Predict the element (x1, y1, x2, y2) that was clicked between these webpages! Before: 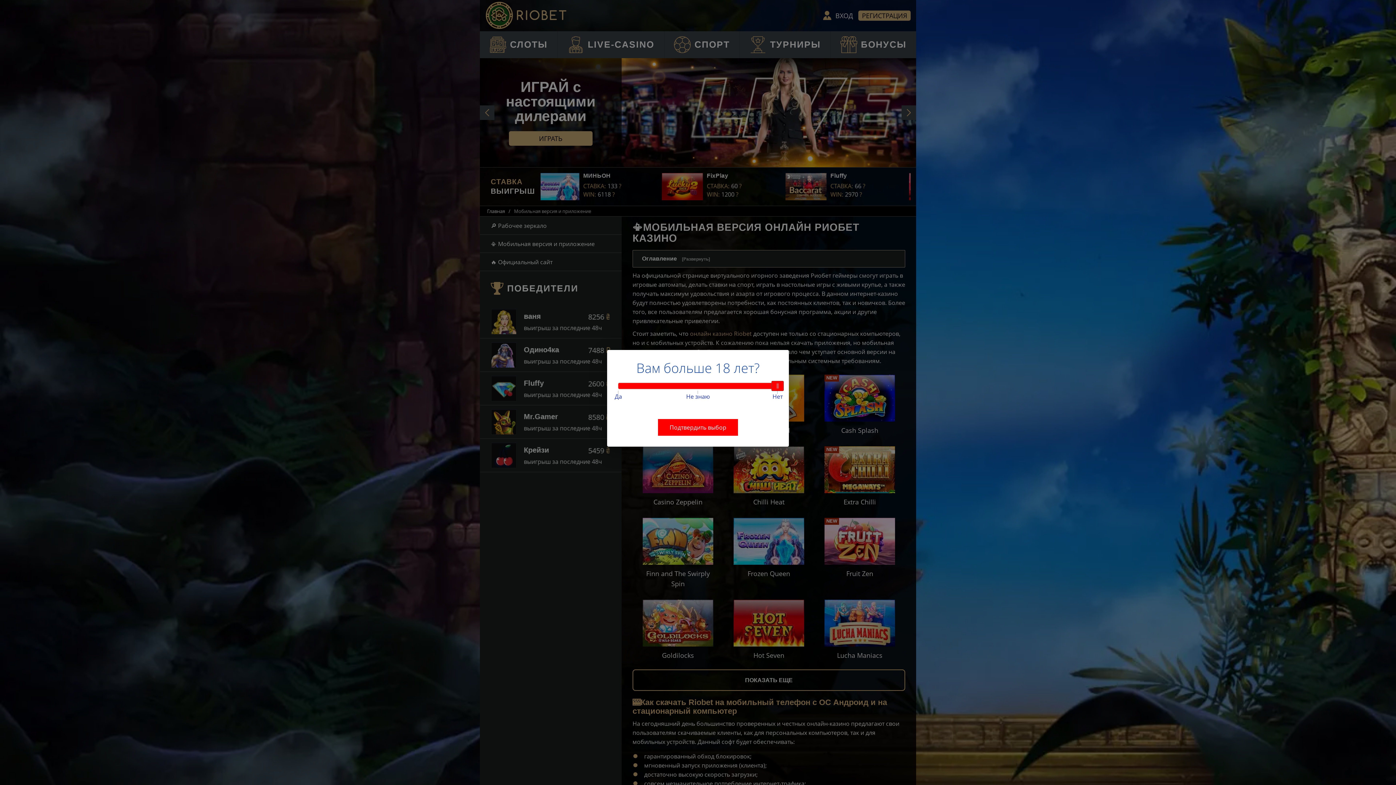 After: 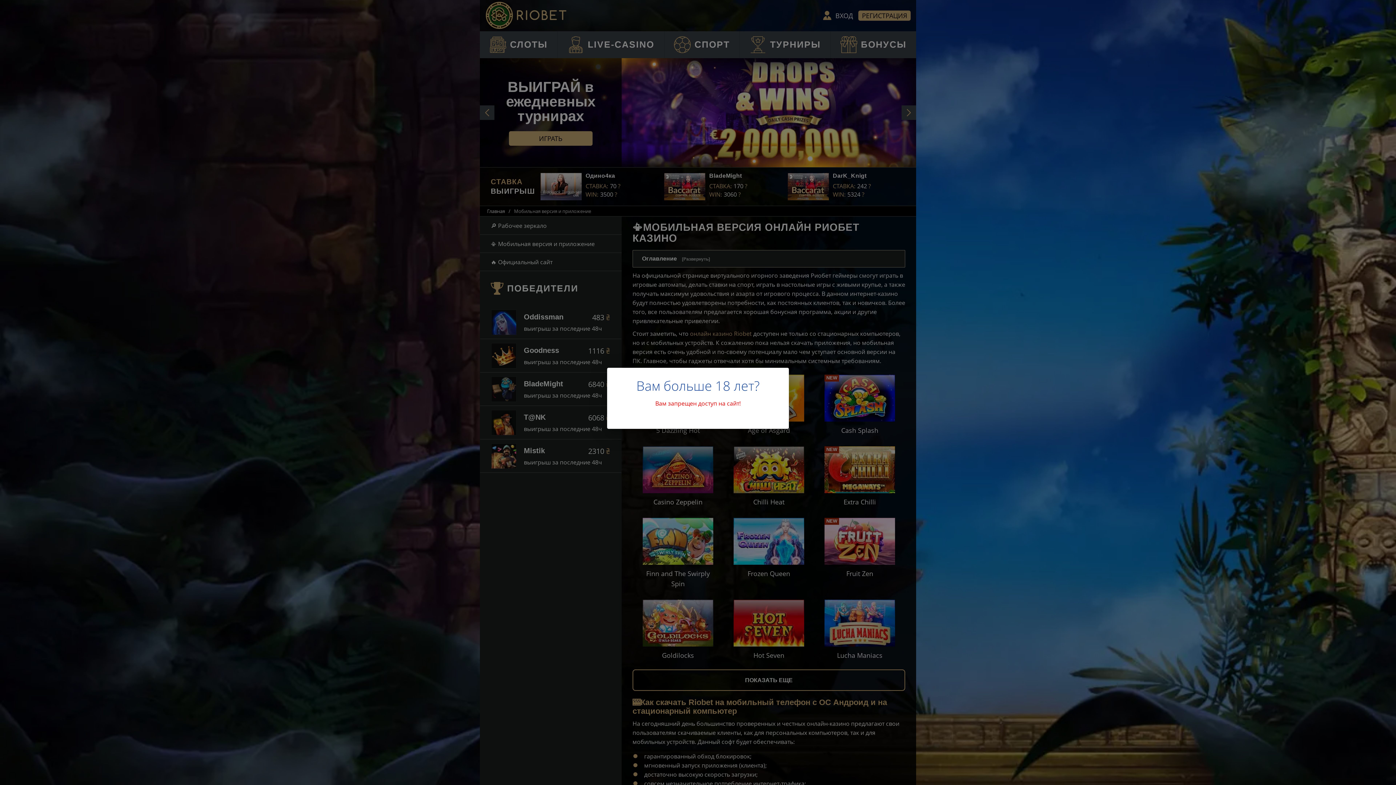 Action: bbox: (658, 419, 738, 436) label: Подтвердить выбор